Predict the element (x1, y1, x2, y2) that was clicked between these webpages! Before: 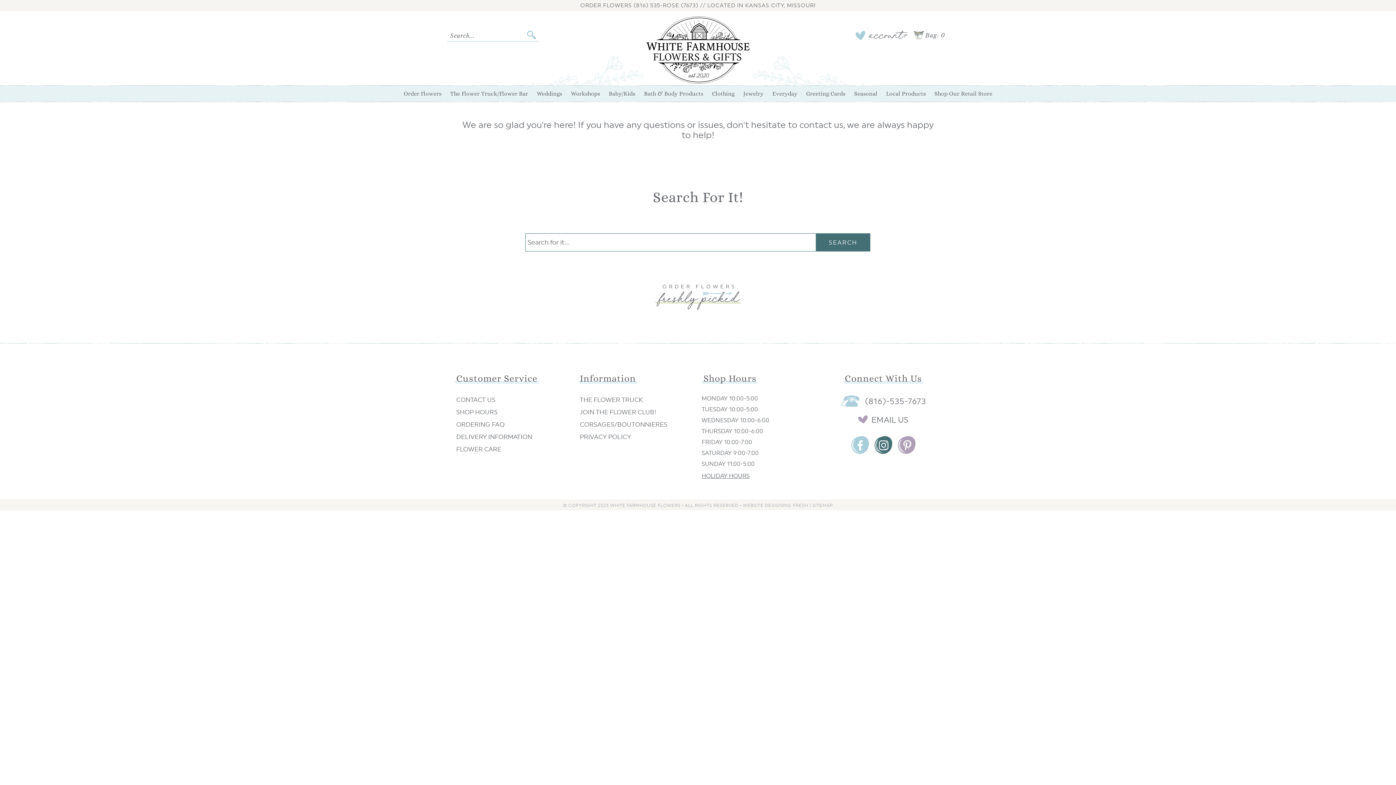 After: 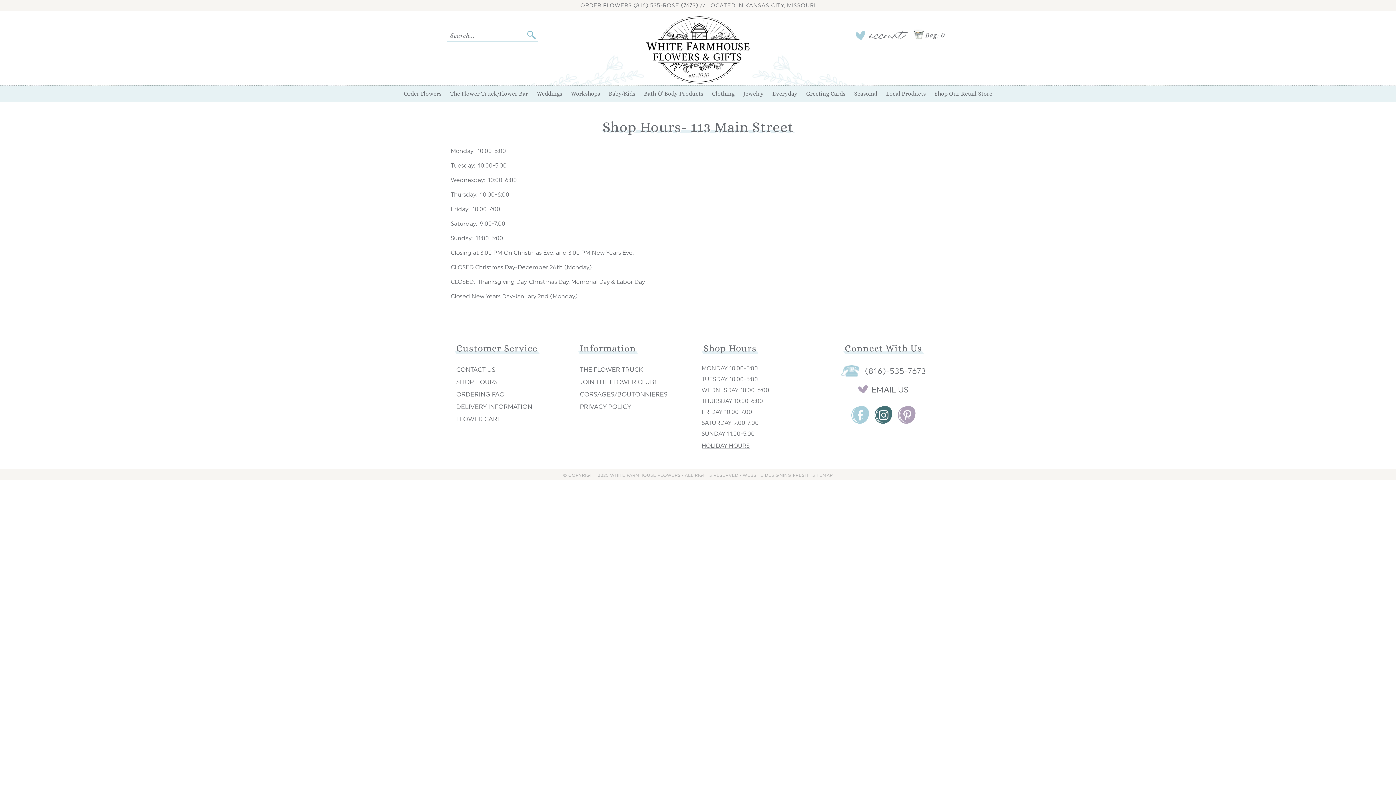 Action: bbox: (701, 469, 818, 482) label: HOLIDAY HOURS